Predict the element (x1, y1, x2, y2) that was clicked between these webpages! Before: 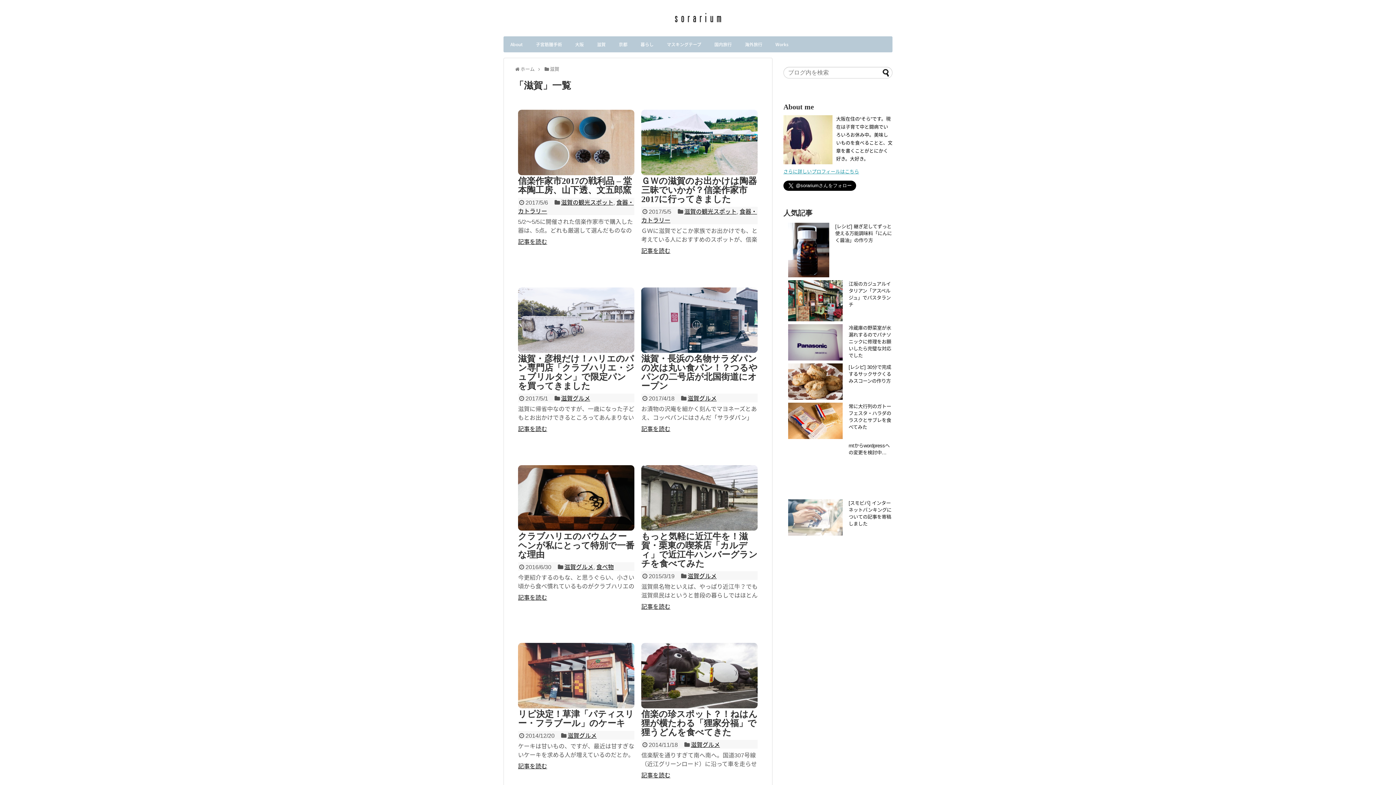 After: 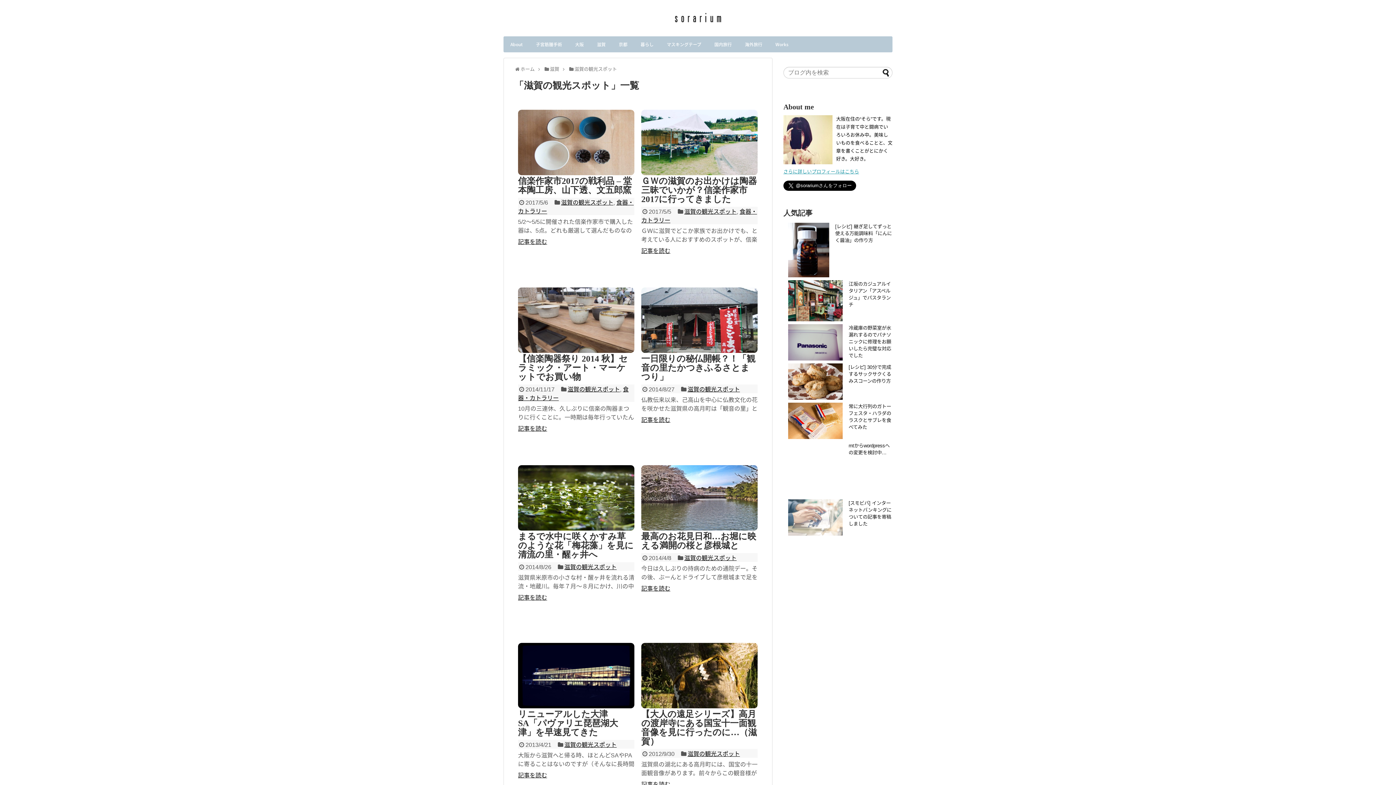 Action: bbox: (684, 208, 736, 215) label: 滋賀の観光スポット